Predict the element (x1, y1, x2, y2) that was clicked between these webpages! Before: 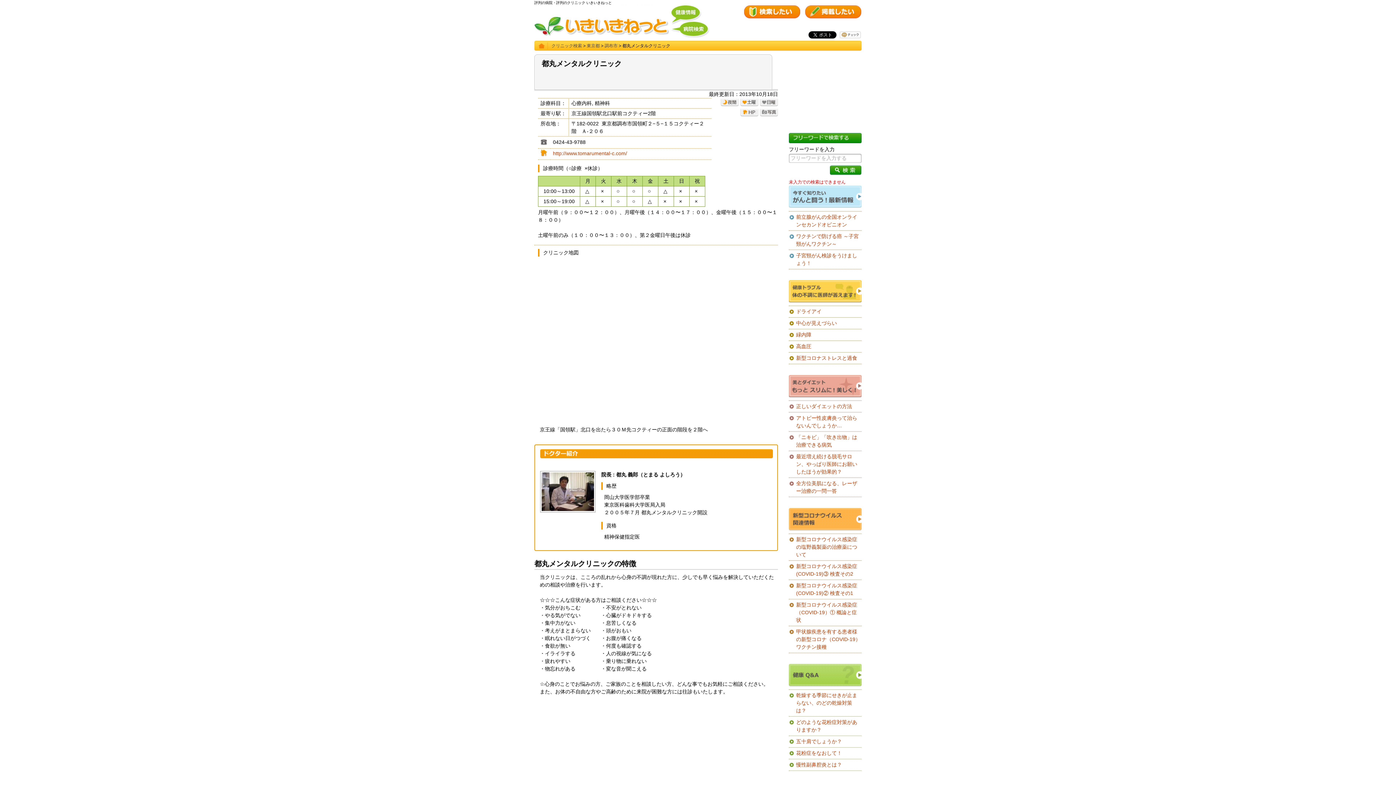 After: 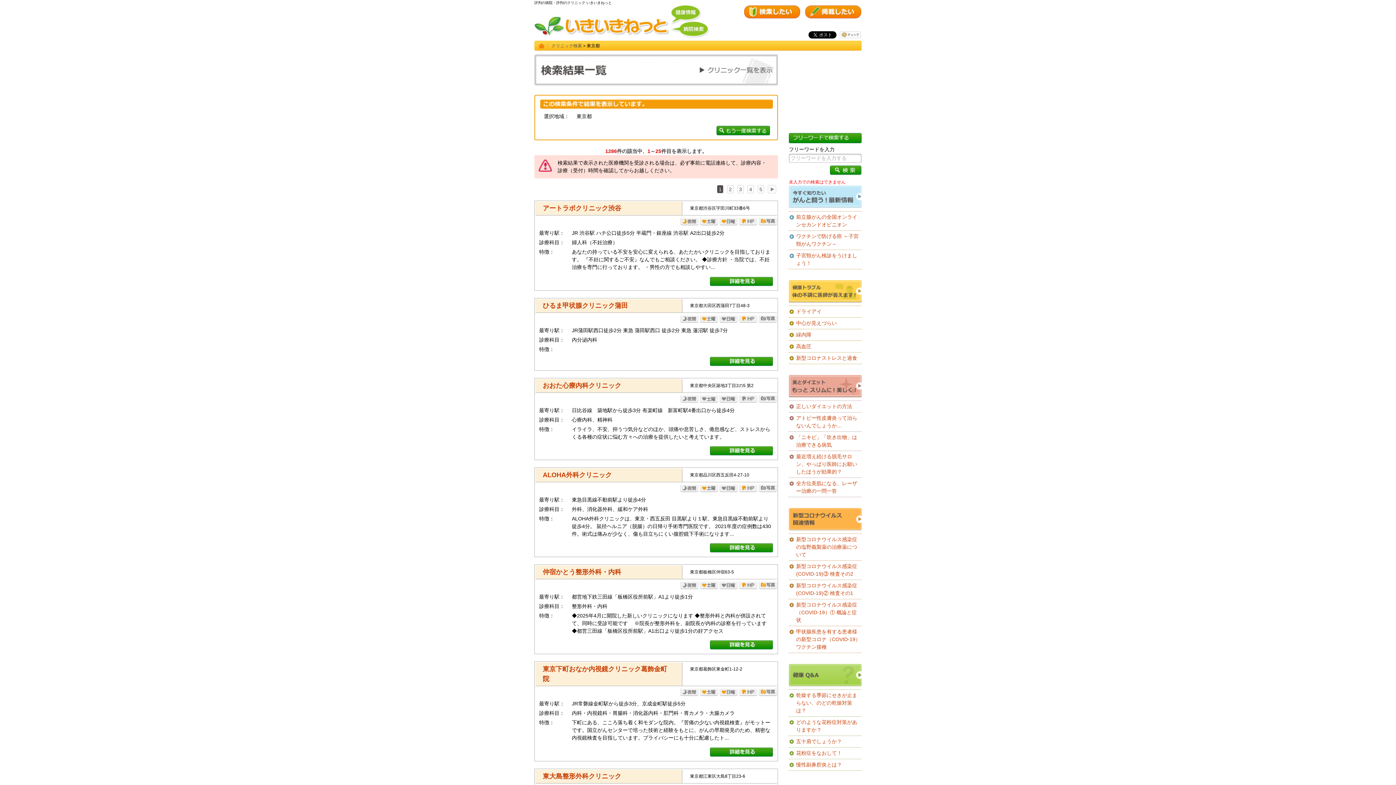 Action: label: 東京都 bbox: (586, 43, 600, 48)